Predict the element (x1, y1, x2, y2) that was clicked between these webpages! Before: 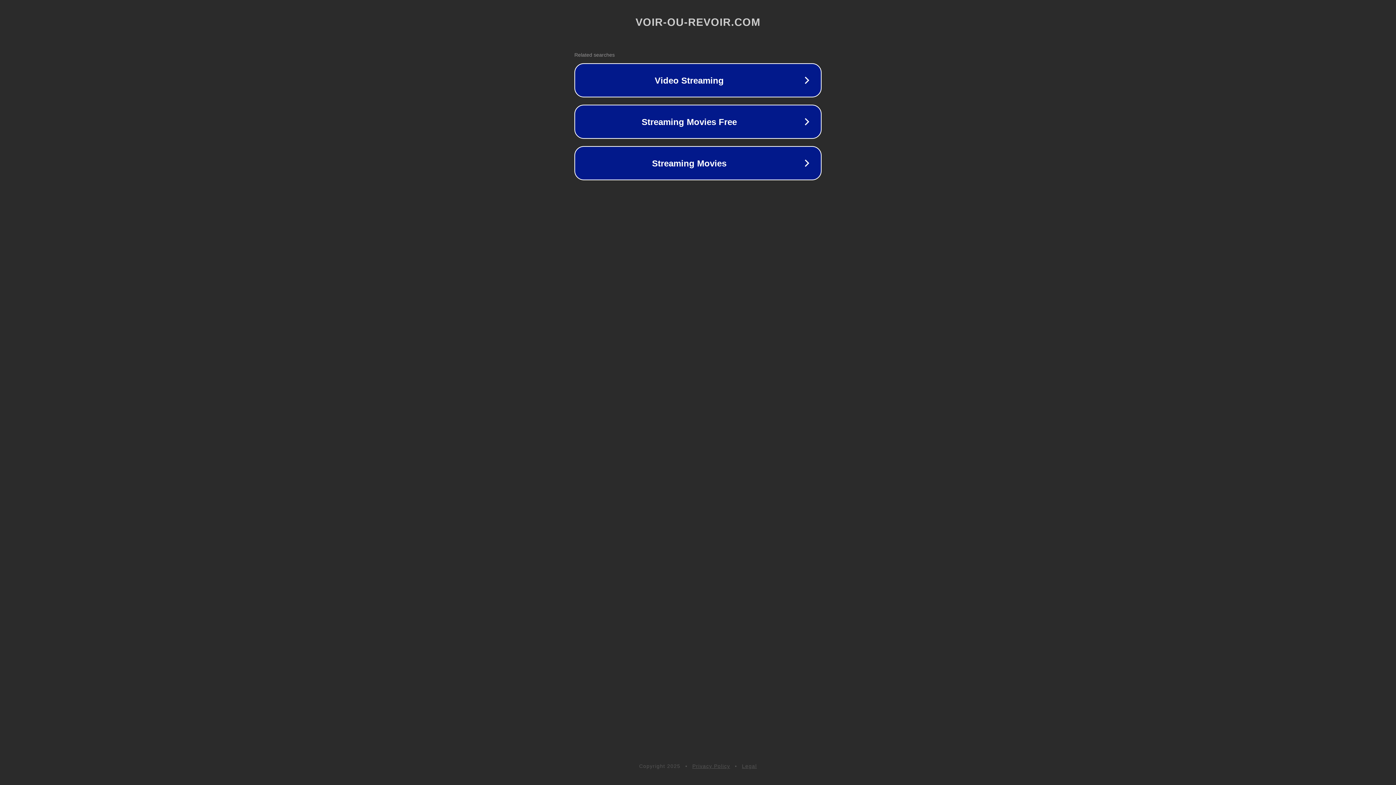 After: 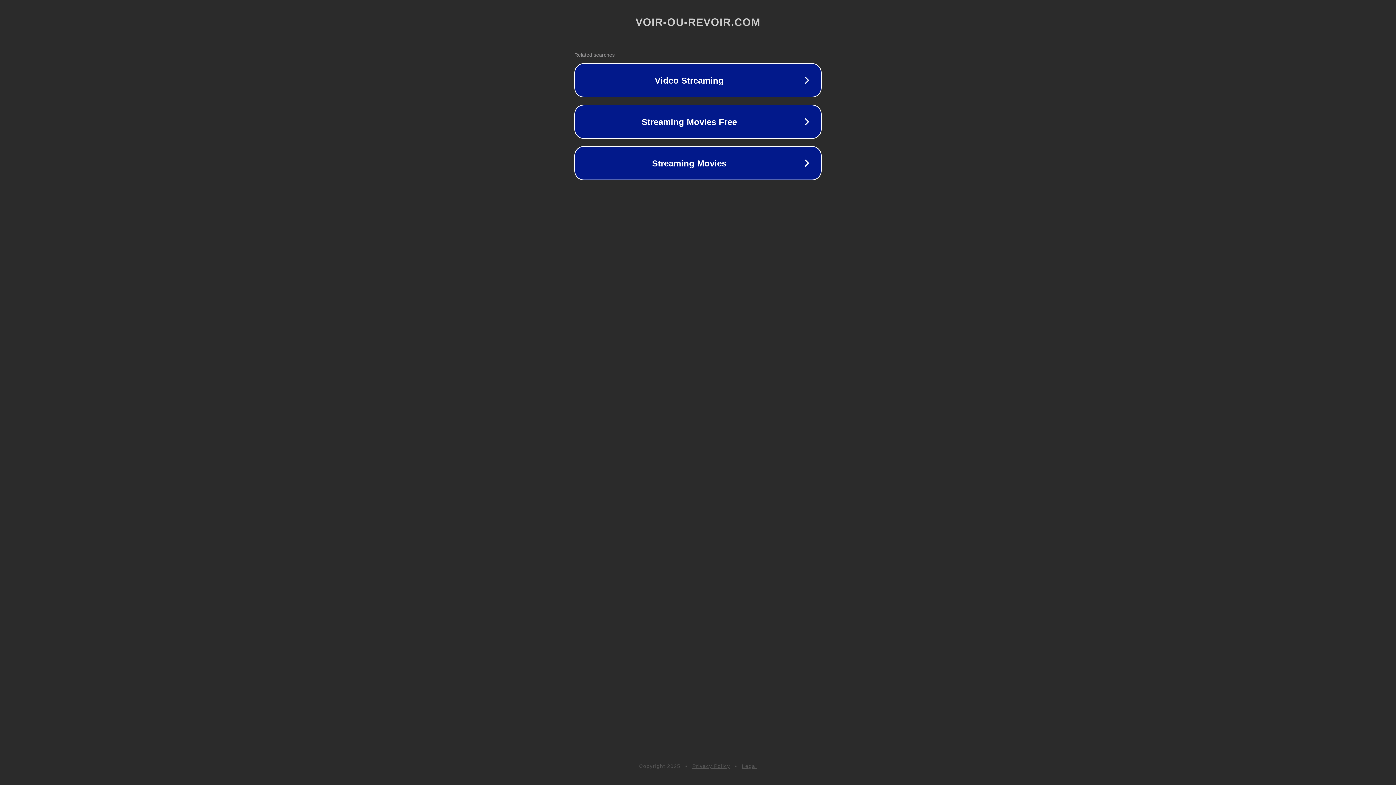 Action: label: Privacy Policy bbox: (692, 763, 730, 769)